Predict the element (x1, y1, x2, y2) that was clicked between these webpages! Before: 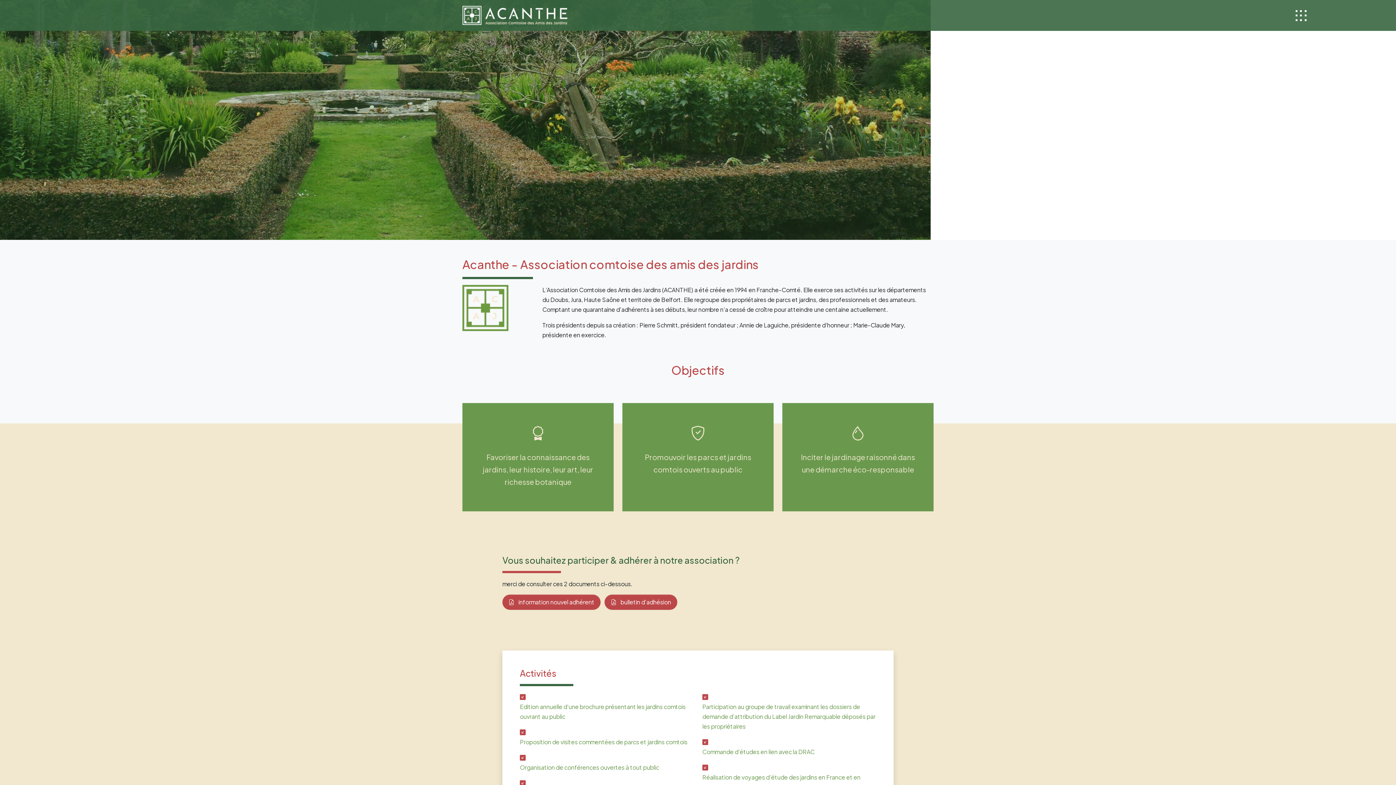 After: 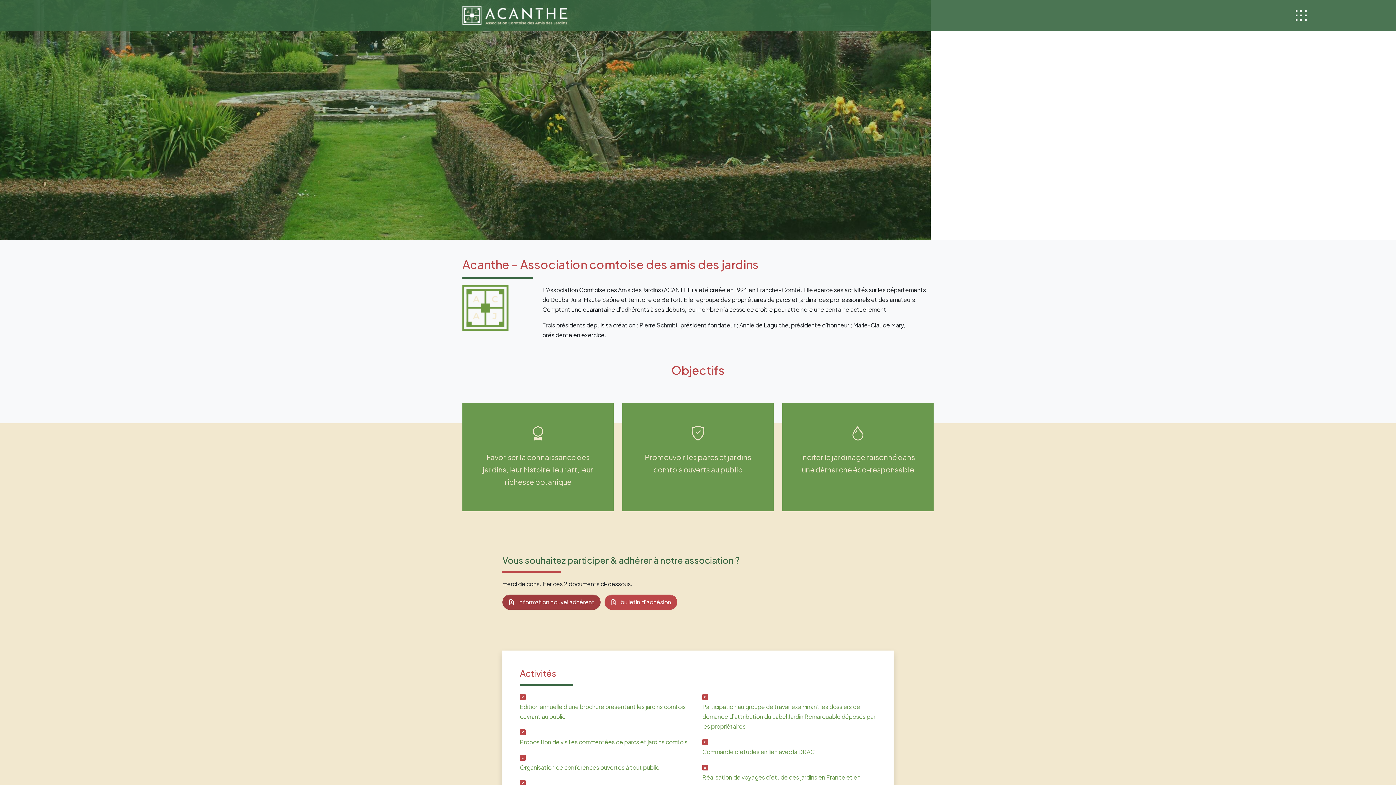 Action: bbox: (502, 594, 600, 610) label:  information nouvel adhérent